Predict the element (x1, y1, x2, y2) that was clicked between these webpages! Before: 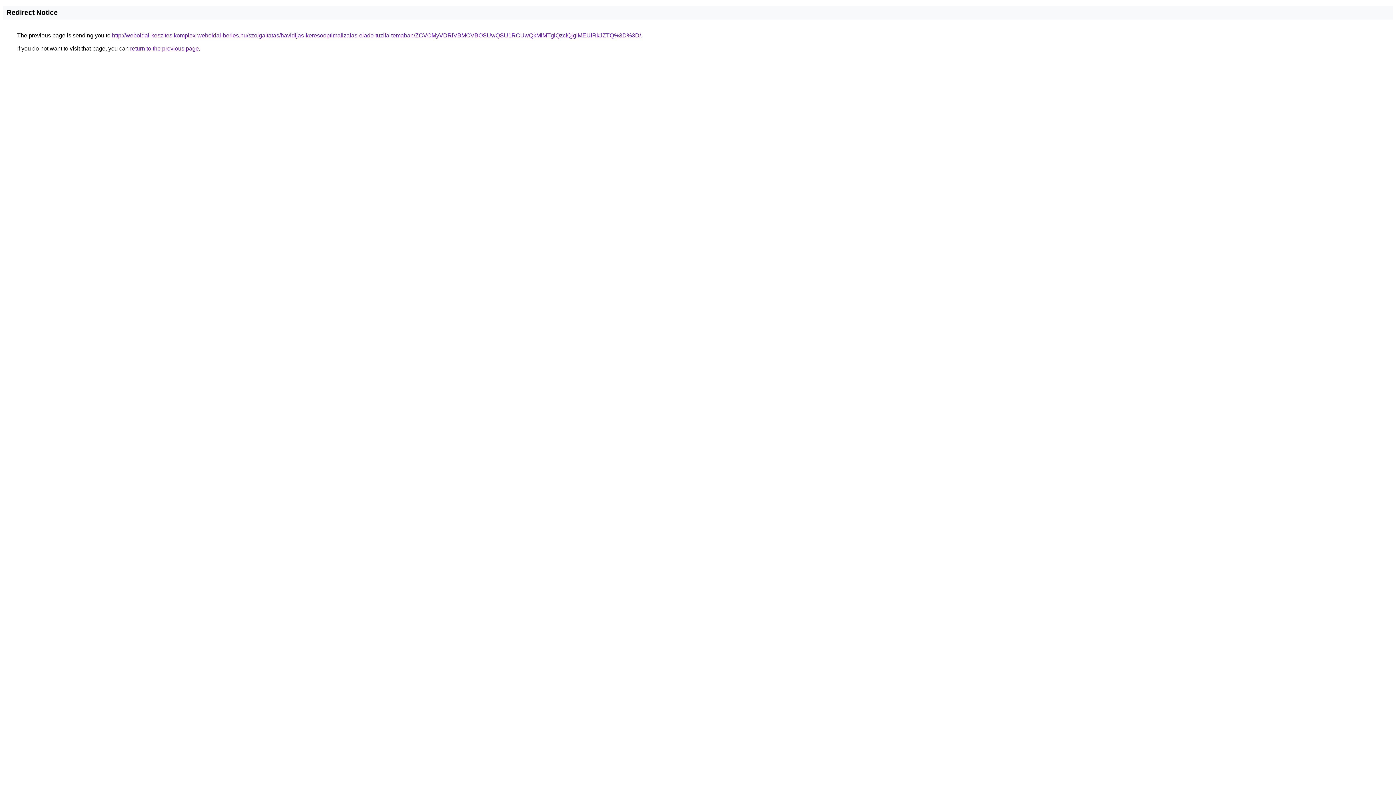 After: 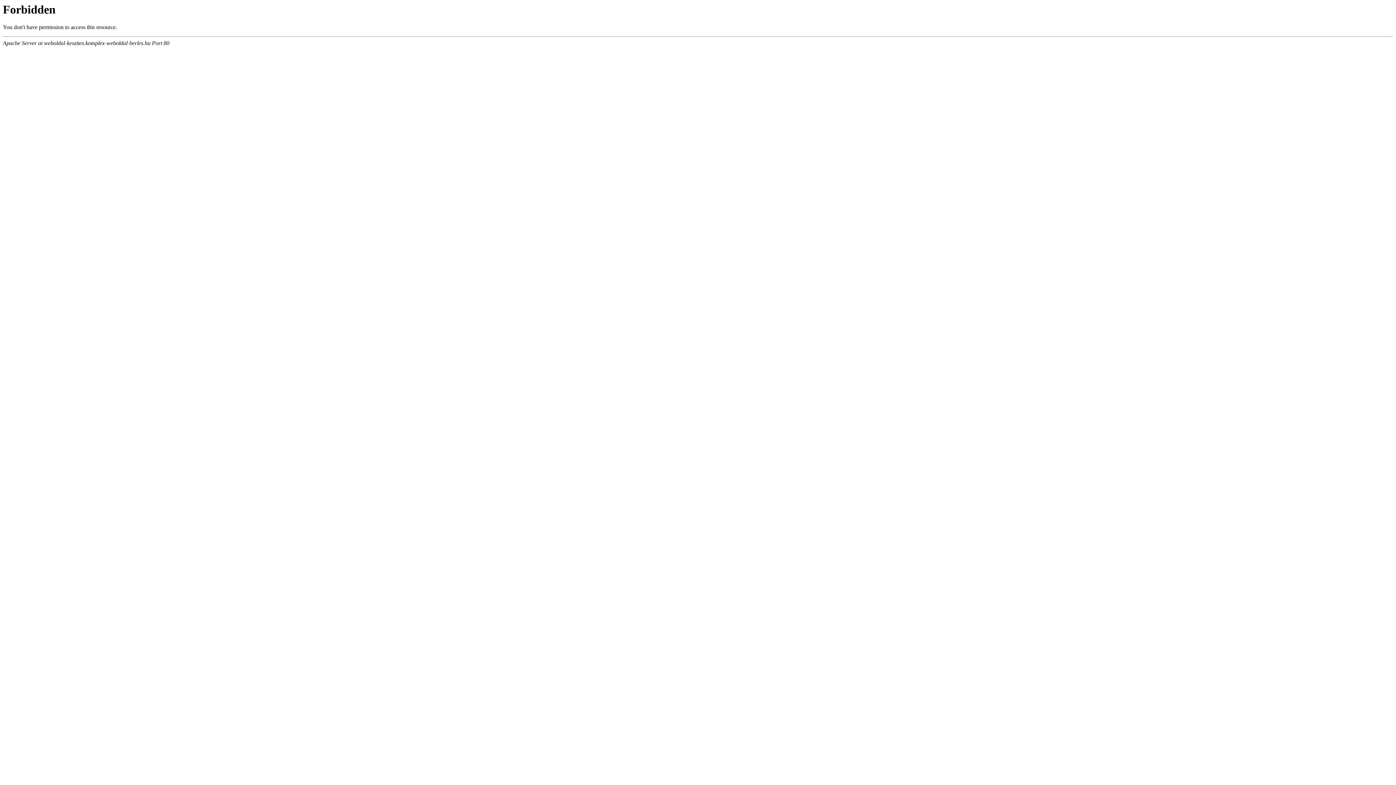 Action: label: http://weboldal-keszites.komplex-weboldal-berles.hu/szolgaltatas/havidijas-keresooptimalizalas-elado-tuzifa-temaban/ZCVCMyVDRiVBMCVBOSUwQSU1RCUwQkMlMTglQzclQjglMEUlRkJZTQ%3D%3D/ bbox: (112, 32, 641, 38)